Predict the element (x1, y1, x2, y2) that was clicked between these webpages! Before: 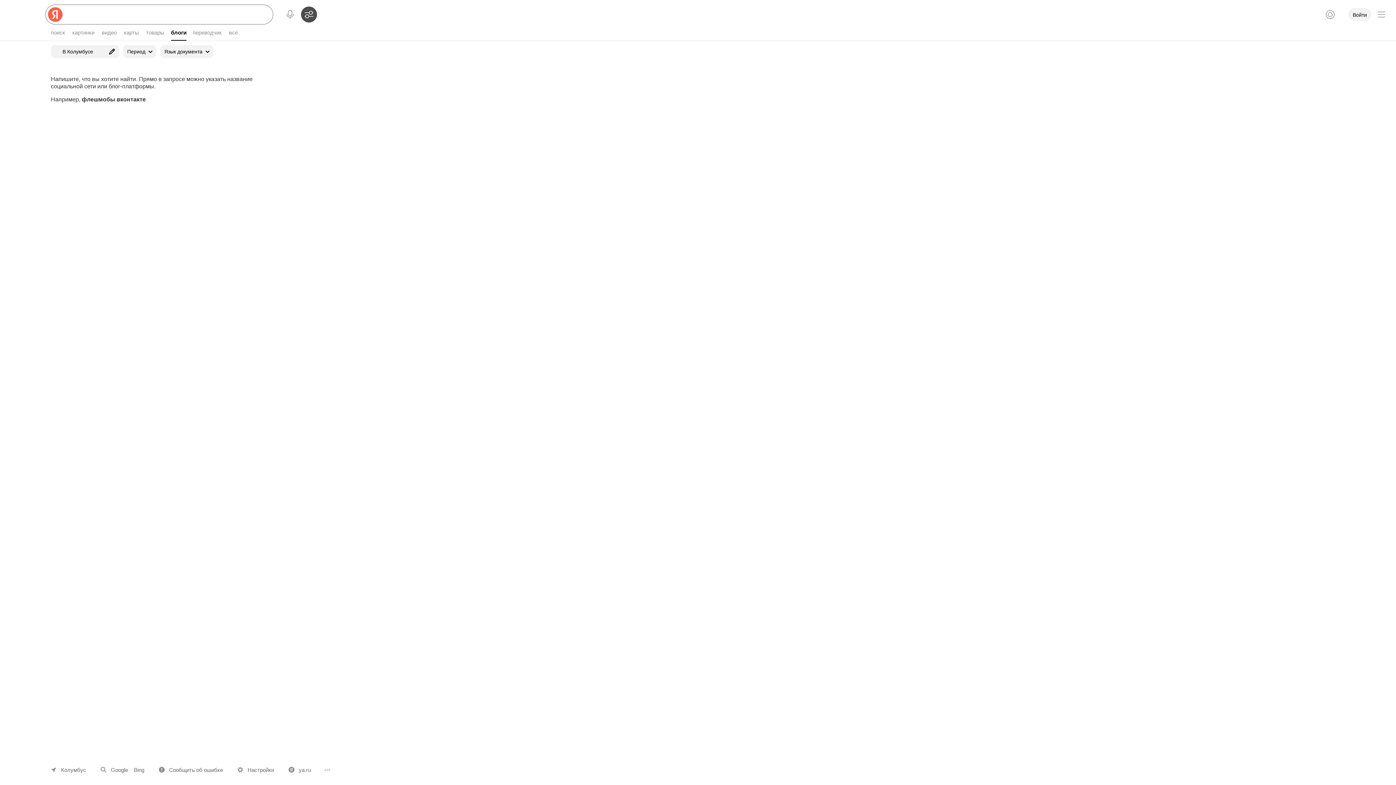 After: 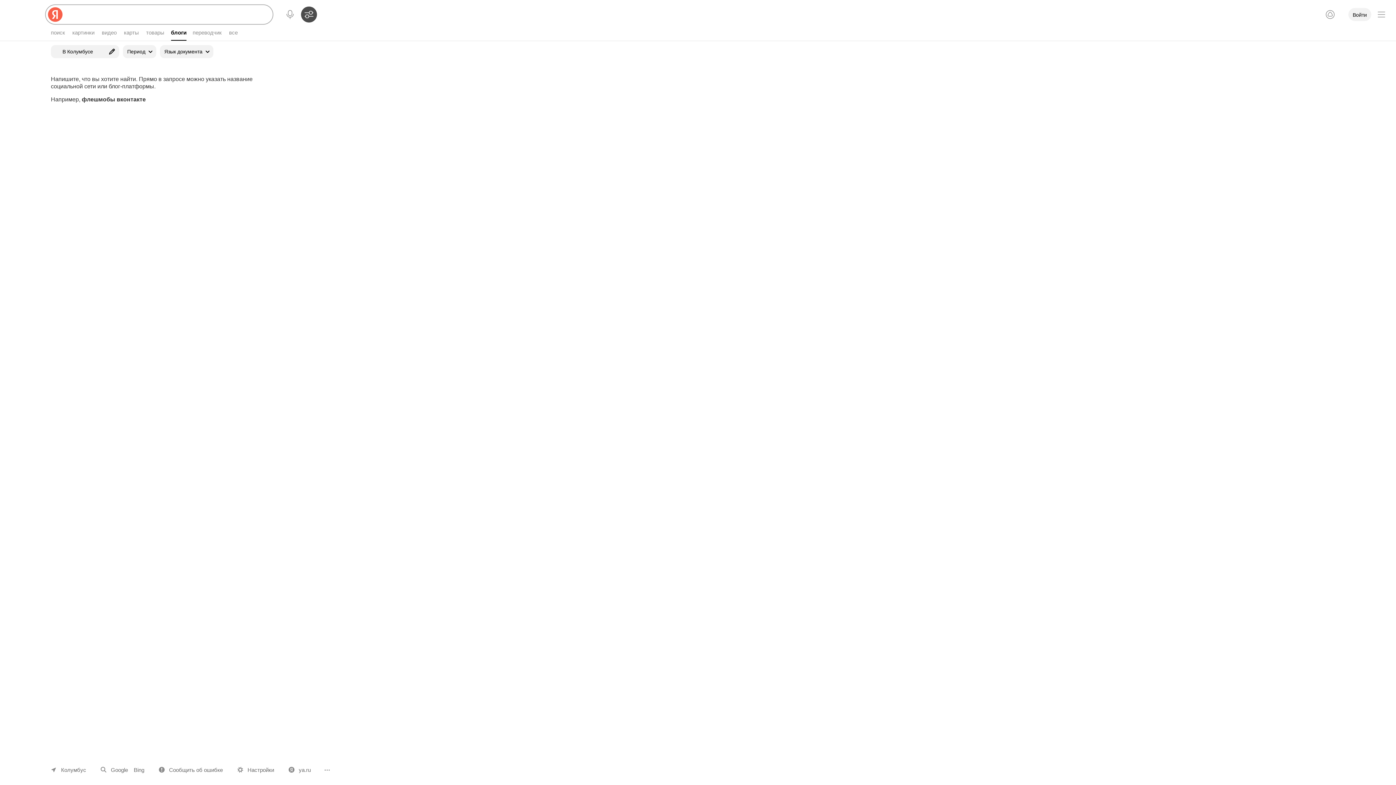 Action: bbox: (168, 24, 189, 40) label: блоги
блоги